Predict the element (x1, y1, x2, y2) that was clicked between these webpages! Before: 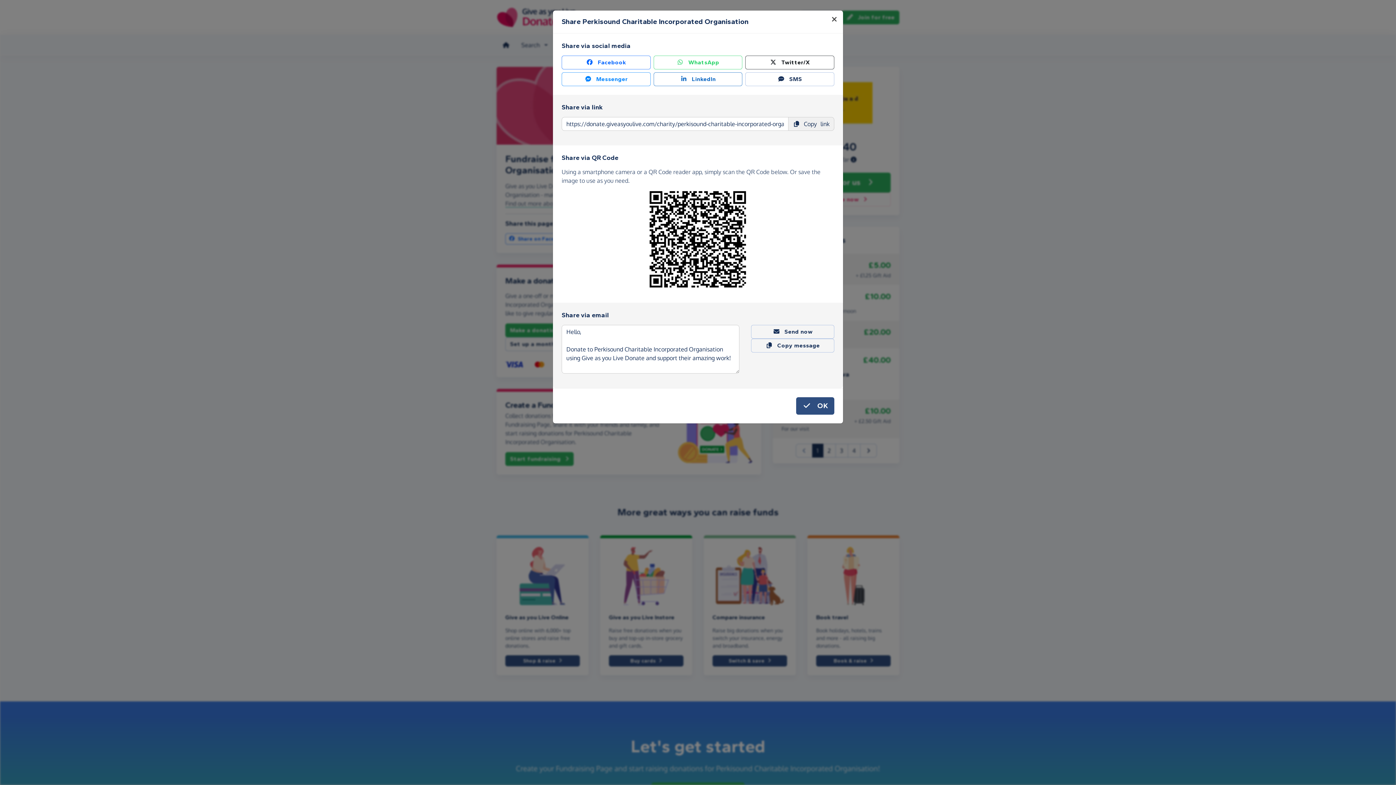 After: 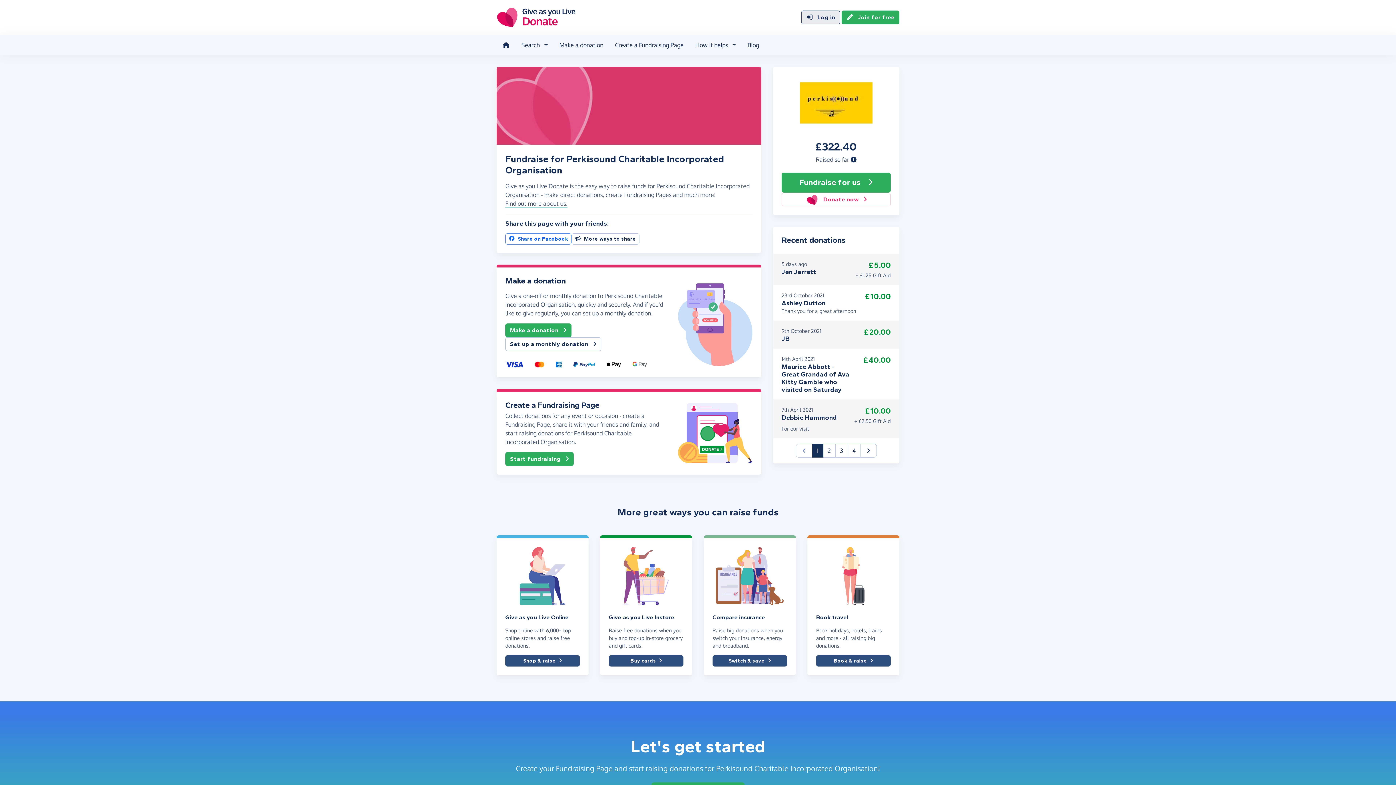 Action: label: Close bbox: (828, 13, 840, 25)